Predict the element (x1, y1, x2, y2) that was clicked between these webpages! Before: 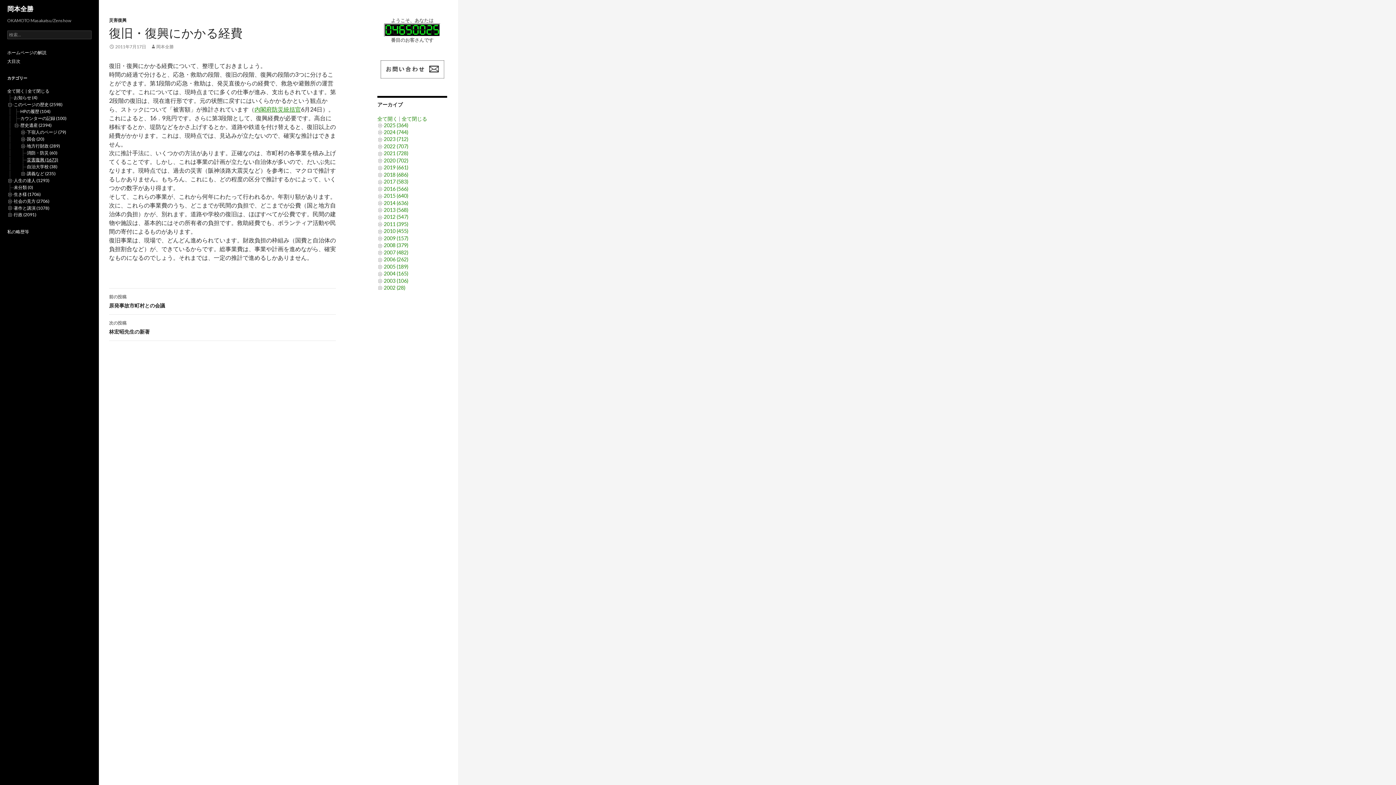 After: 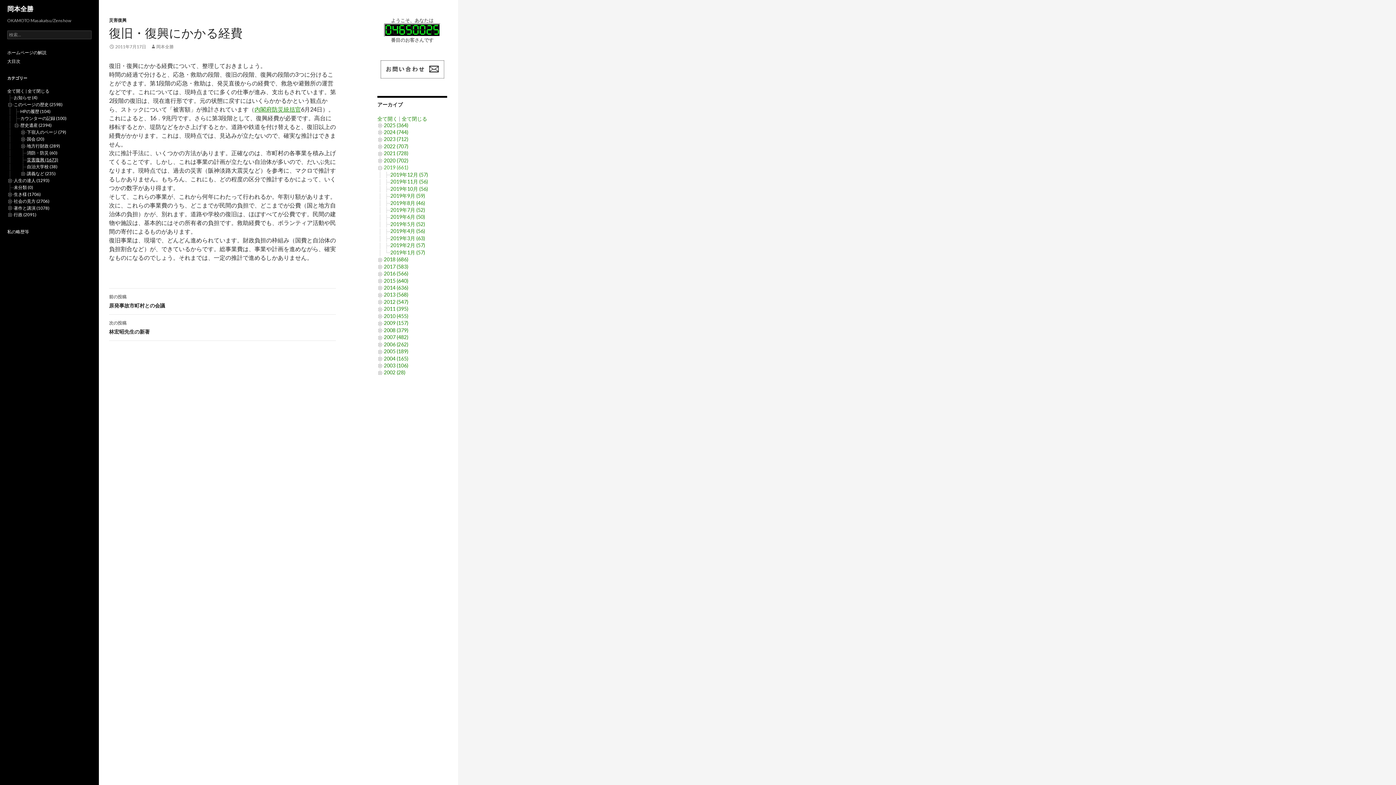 Action: bbox: (384, 164, 408, 170) label: 2019 (661)